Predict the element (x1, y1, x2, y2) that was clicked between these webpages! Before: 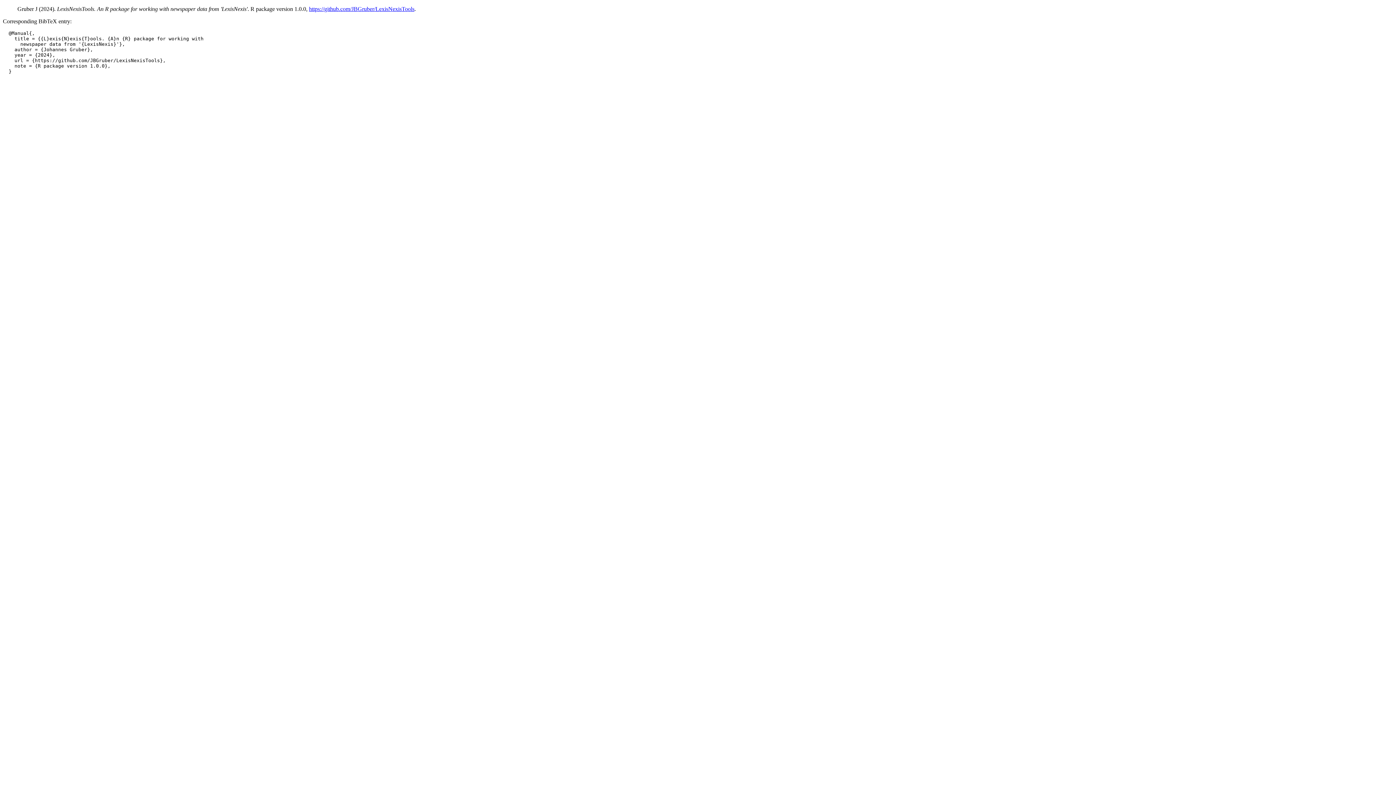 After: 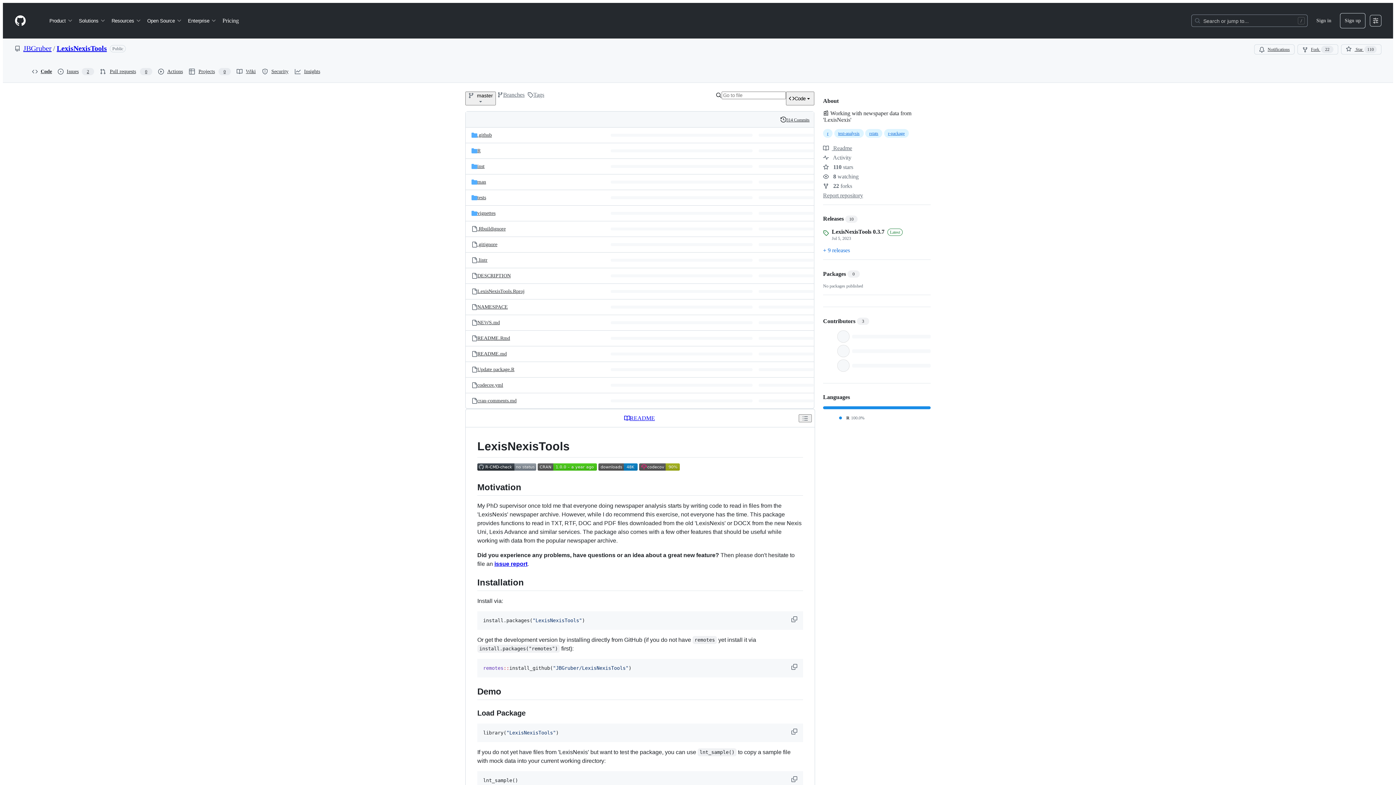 Action: bbox: (309, 5, 414, 12) label: https://github.com/JBGruber/LexisNexisTools